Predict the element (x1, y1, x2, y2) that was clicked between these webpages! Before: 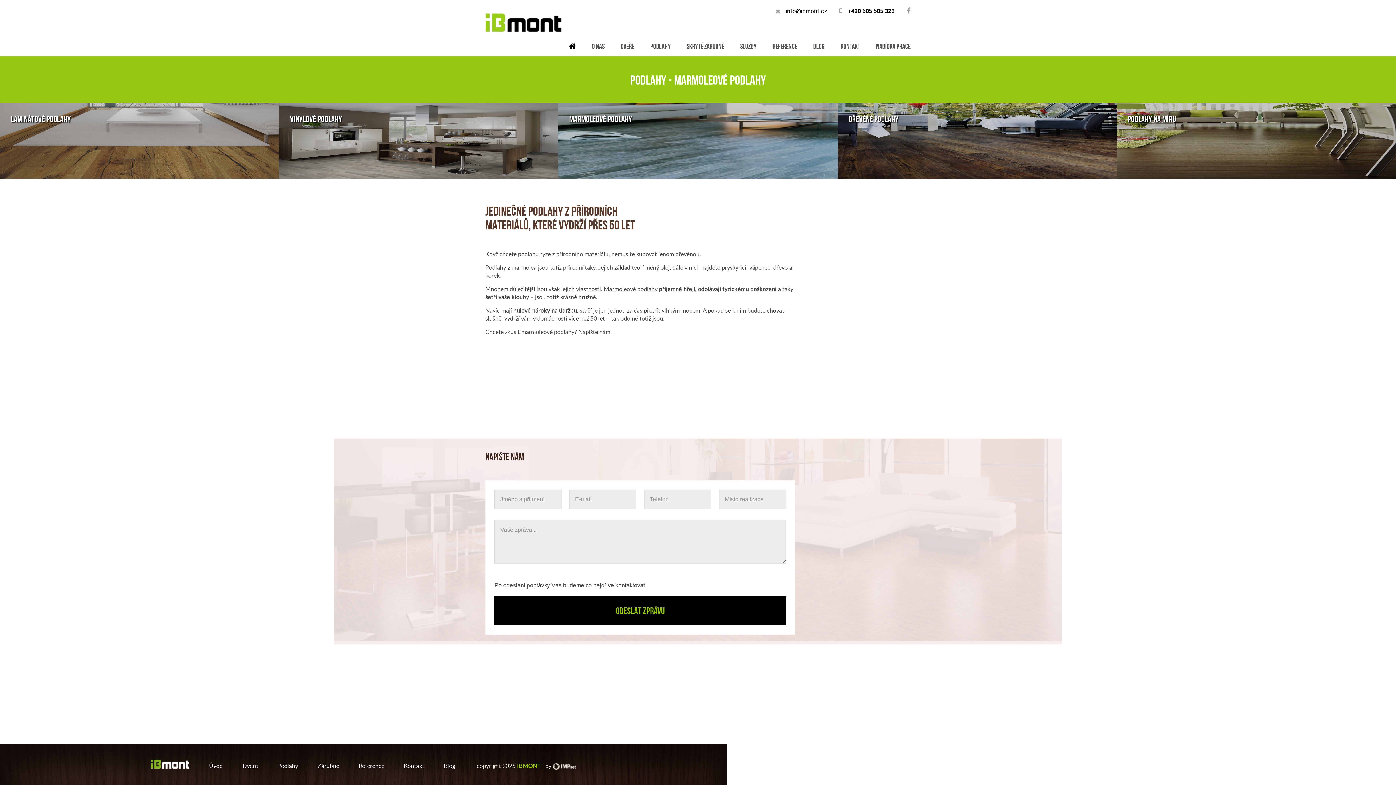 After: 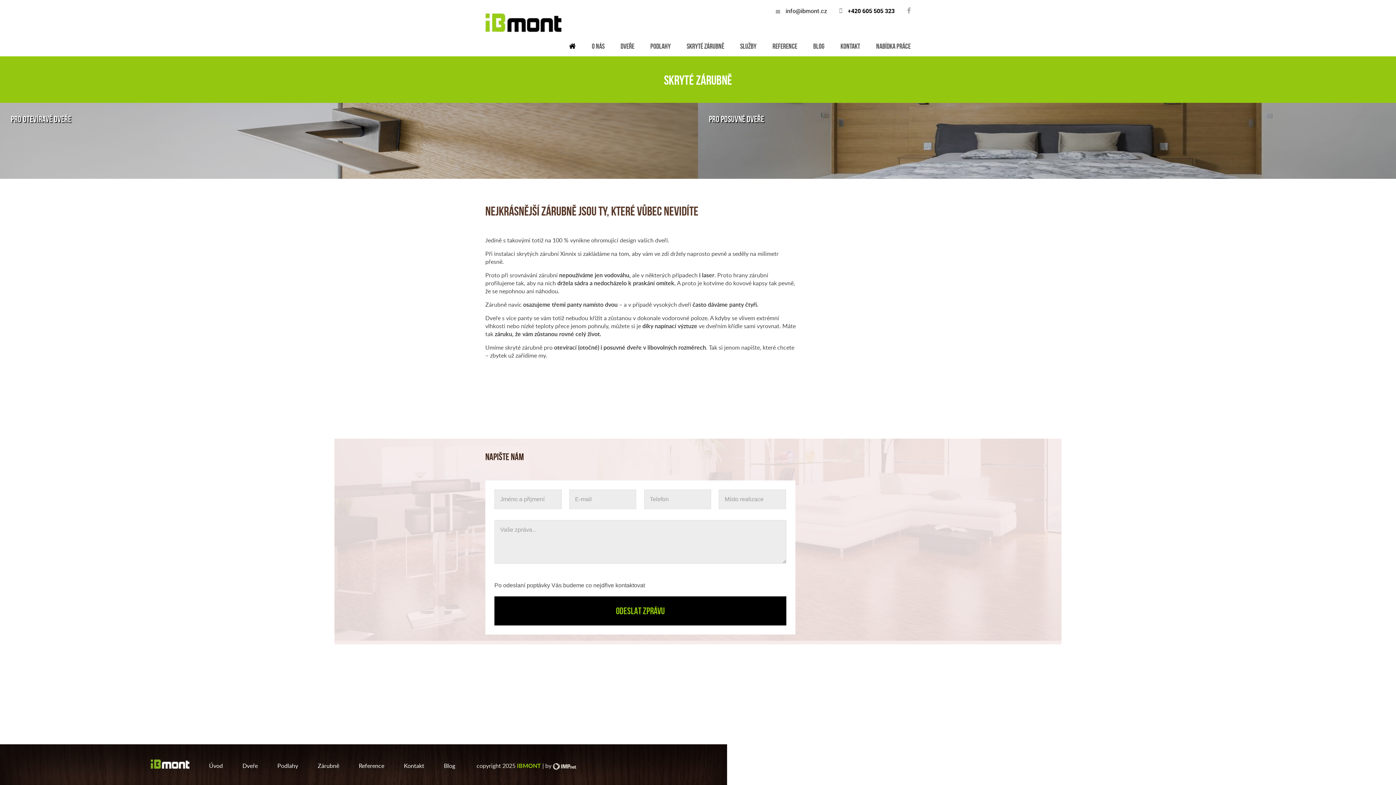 Action: label: SKRYTÉ ZÁRUBNĚ bbox: (686, 42, 724, 50)